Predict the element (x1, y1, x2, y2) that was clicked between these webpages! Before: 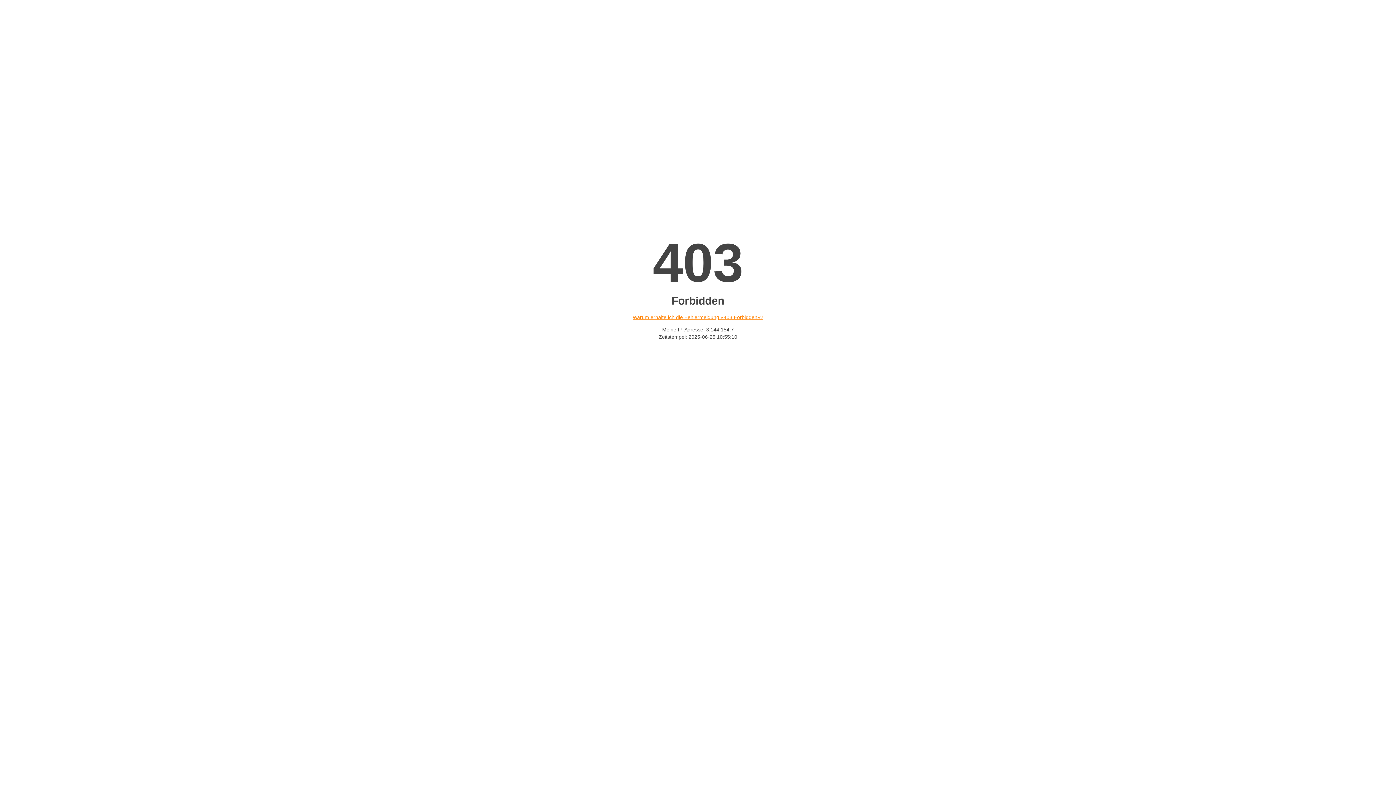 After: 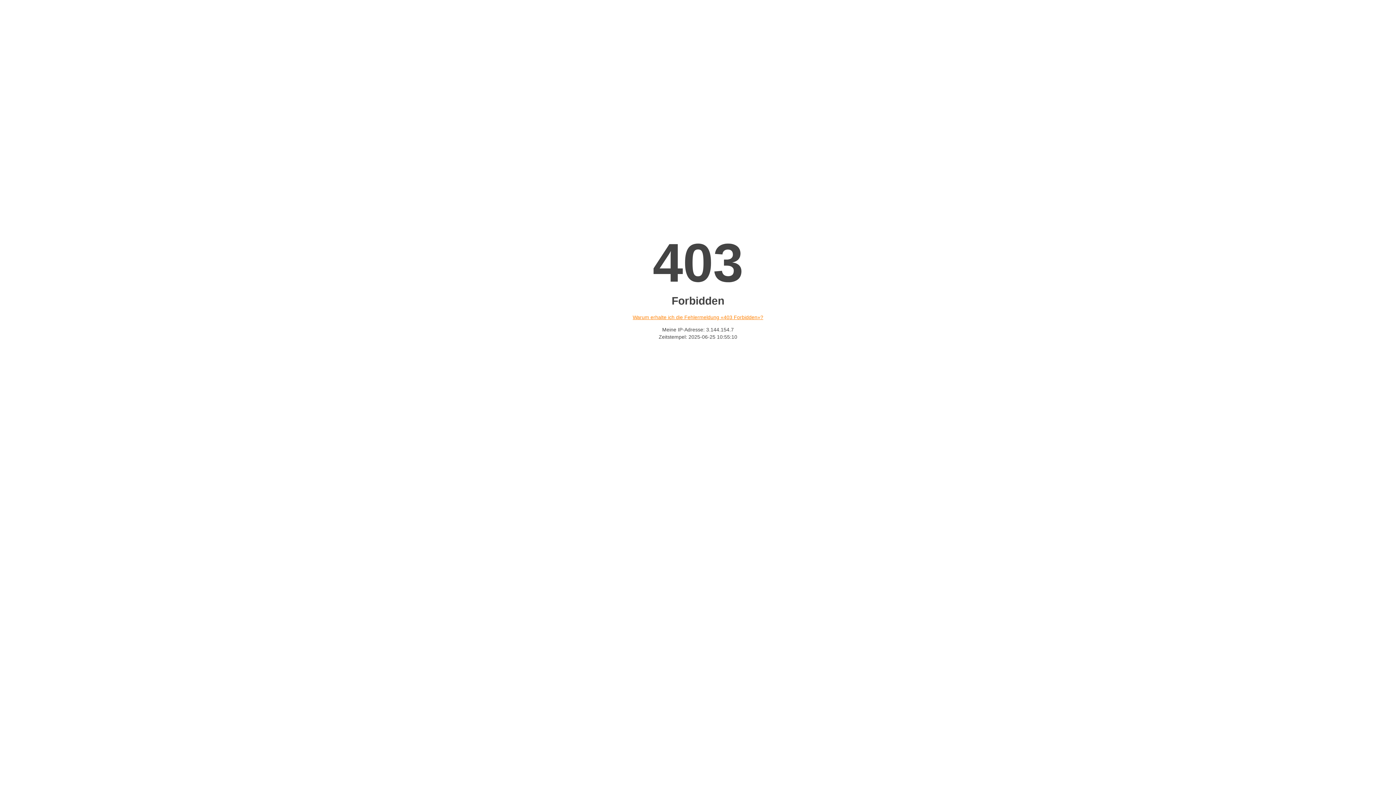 Action: bbox: (632, 314, 763, 320) label: Warum erhalte ich die Fehlermeldung «403 Forbidden»?